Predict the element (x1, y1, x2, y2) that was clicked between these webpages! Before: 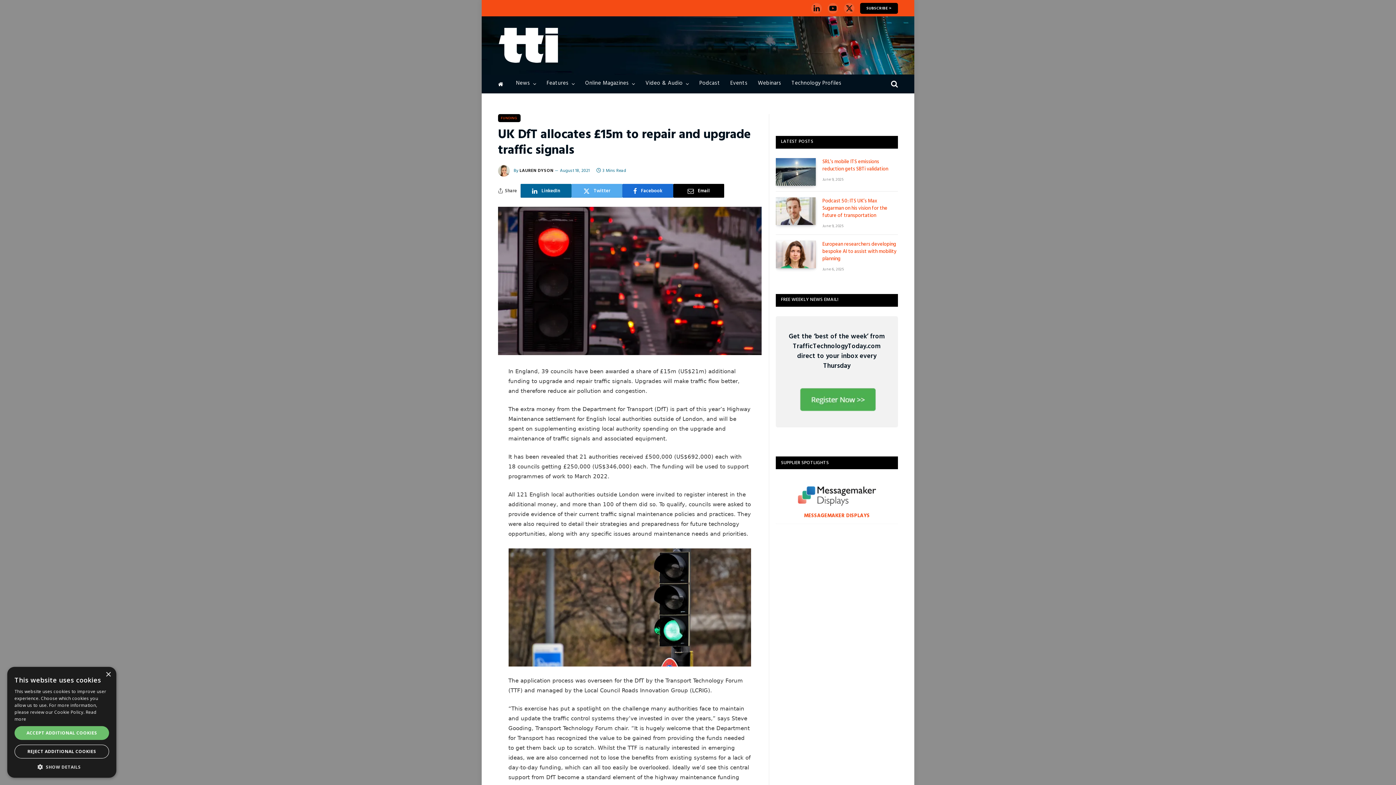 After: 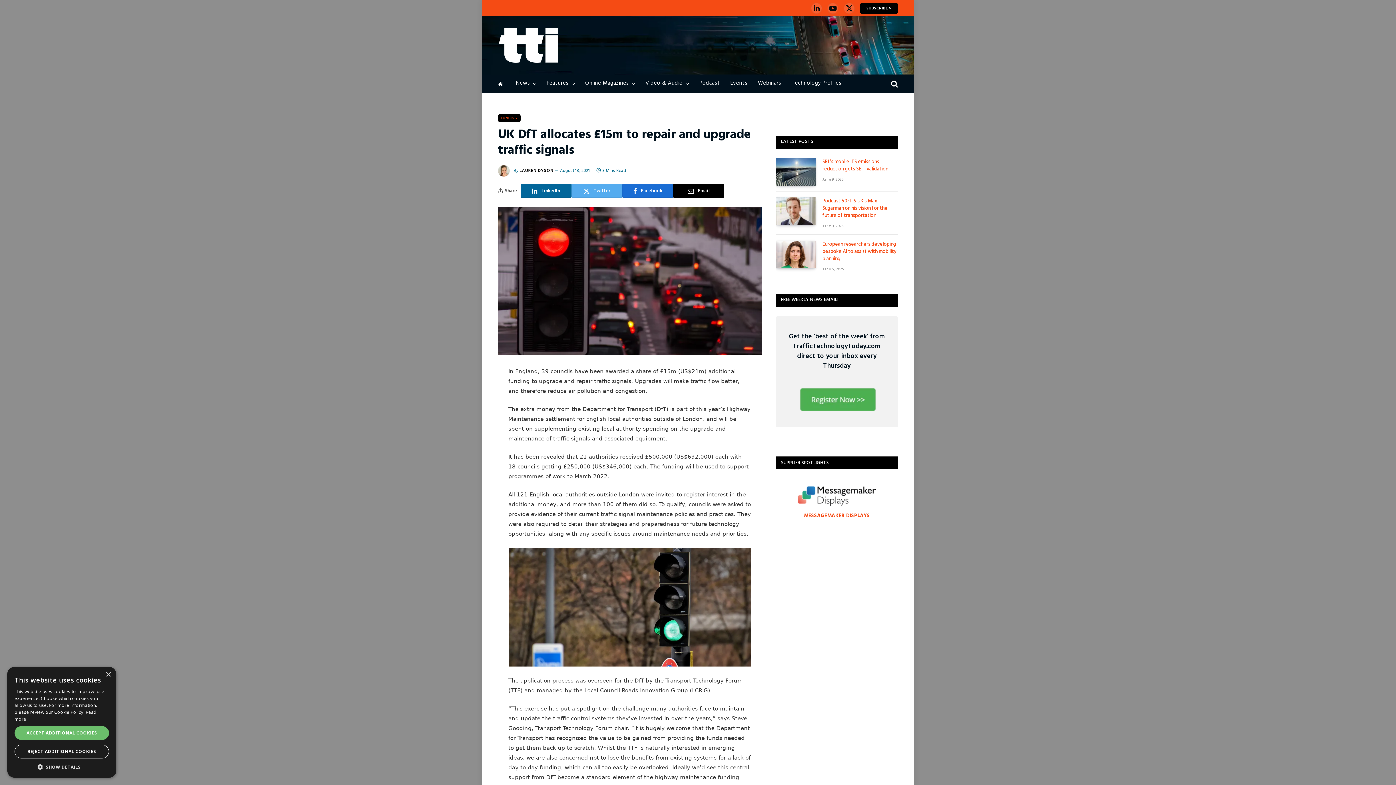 Action: bbox: (673, 184, 724, 197) label: Email